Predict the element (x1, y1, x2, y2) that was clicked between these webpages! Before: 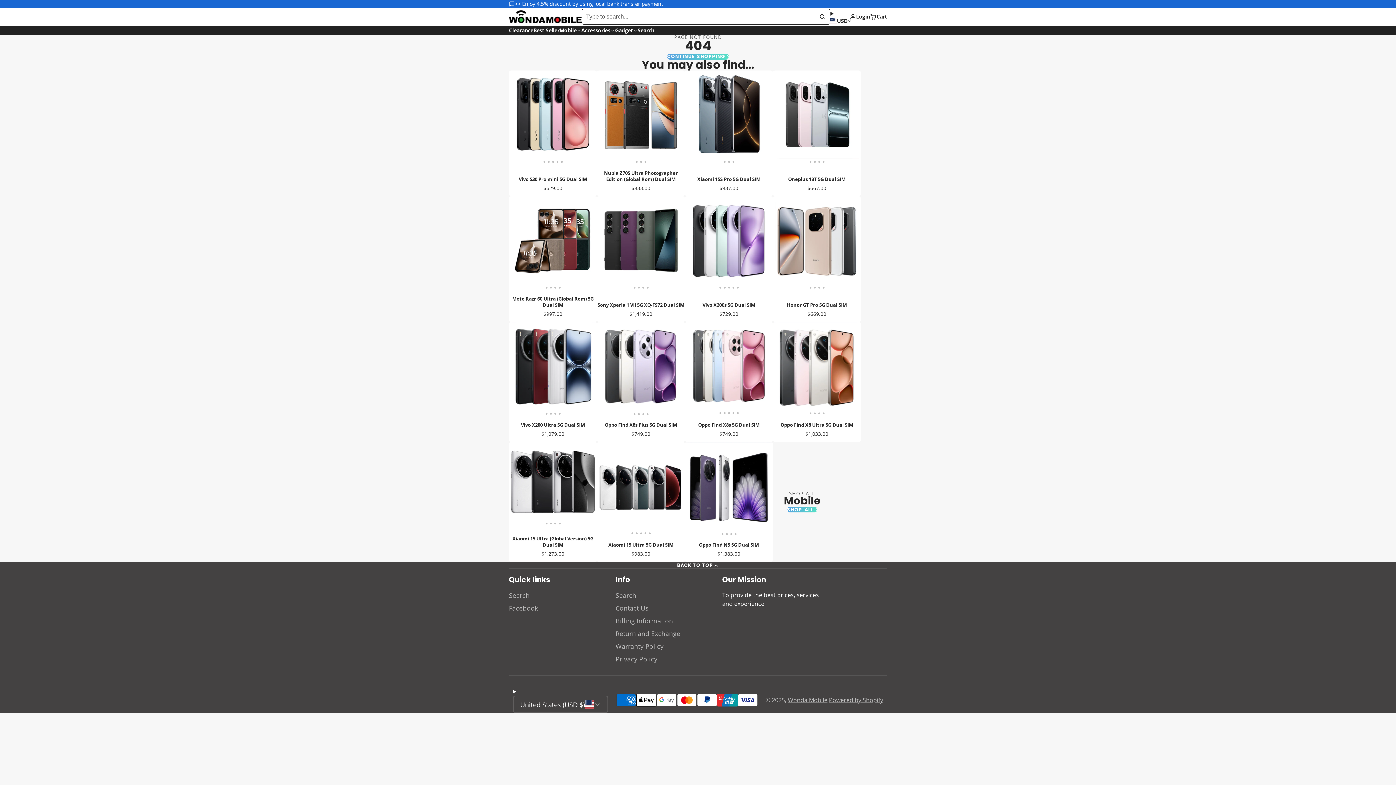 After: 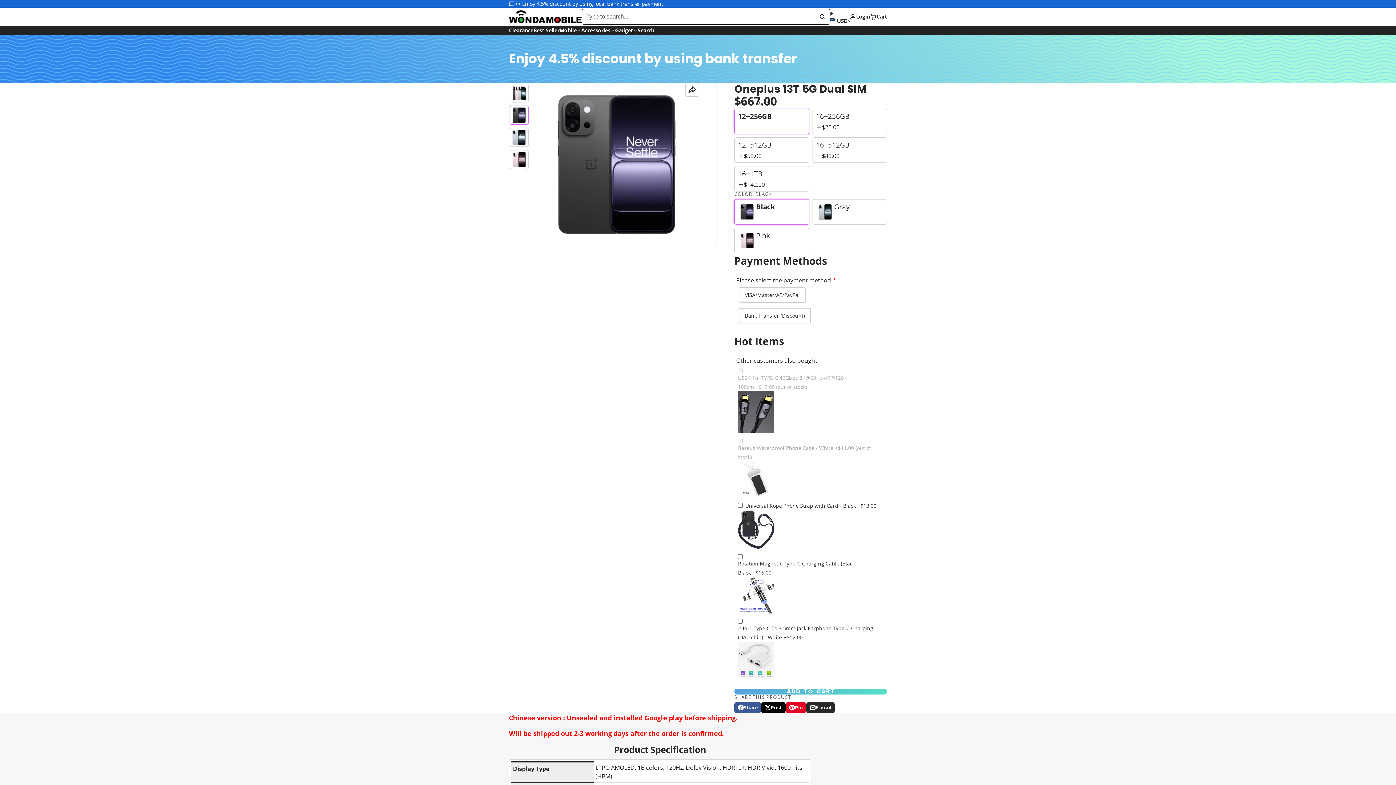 Action: bbox: (839, 70, 861, 164)